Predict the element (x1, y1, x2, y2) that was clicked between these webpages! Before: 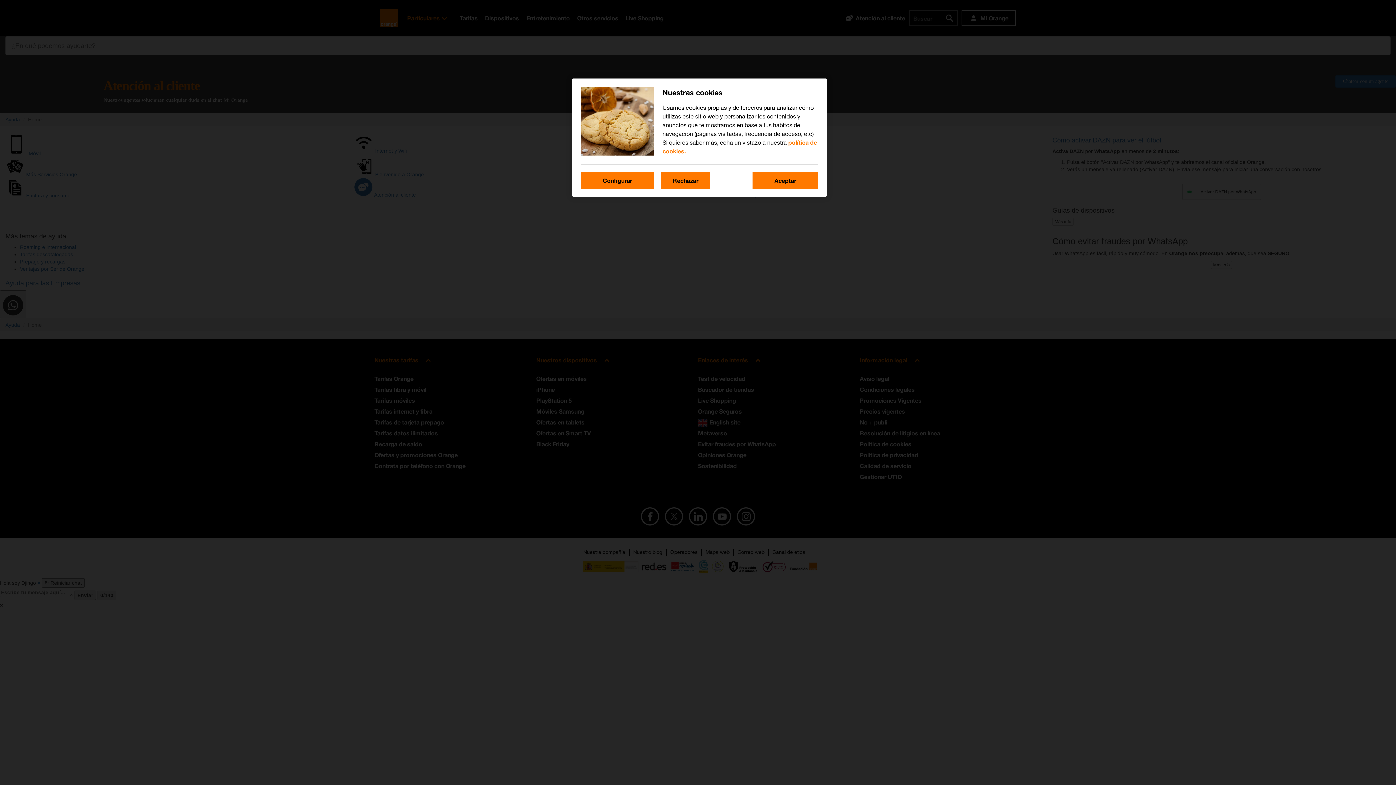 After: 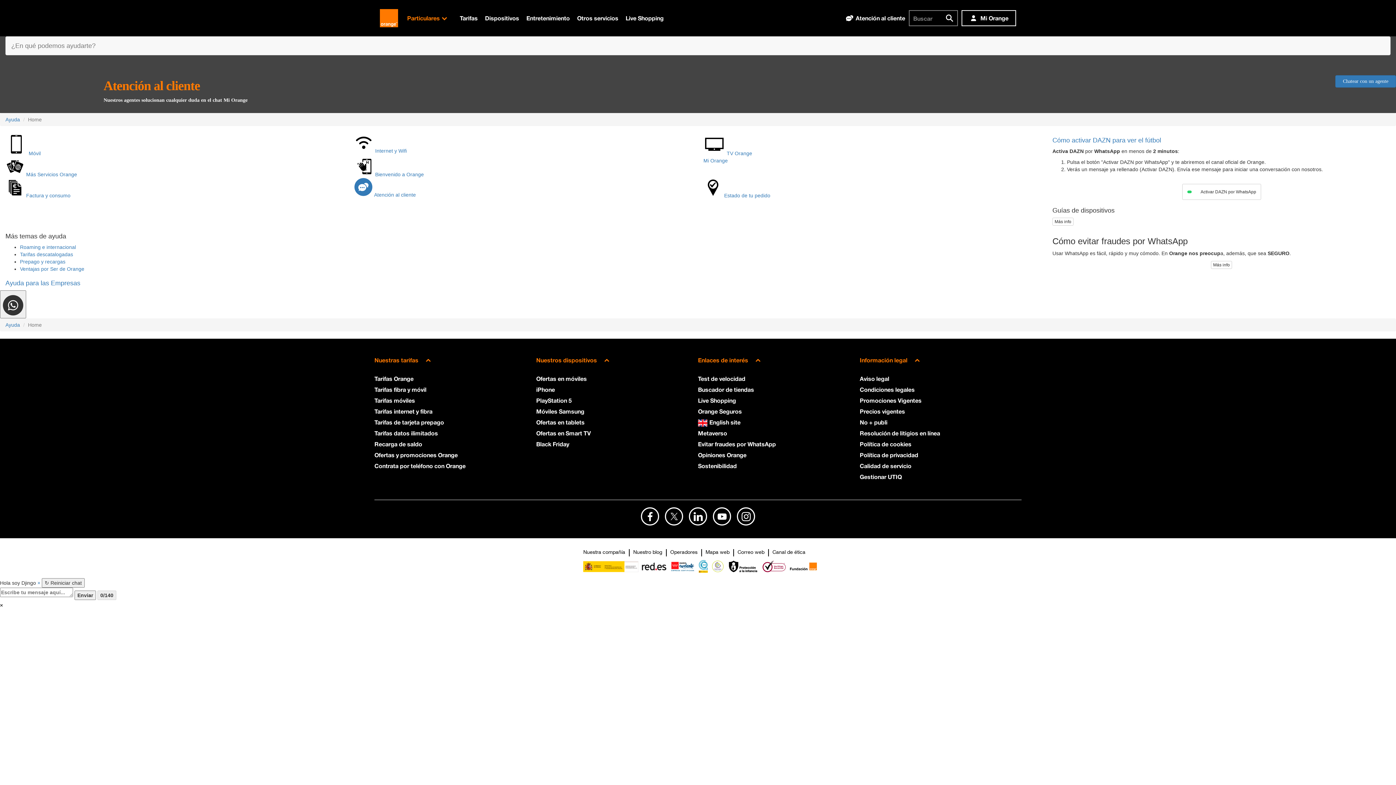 Action: label: Aceptar bbox: (752, 172, 818, 189)